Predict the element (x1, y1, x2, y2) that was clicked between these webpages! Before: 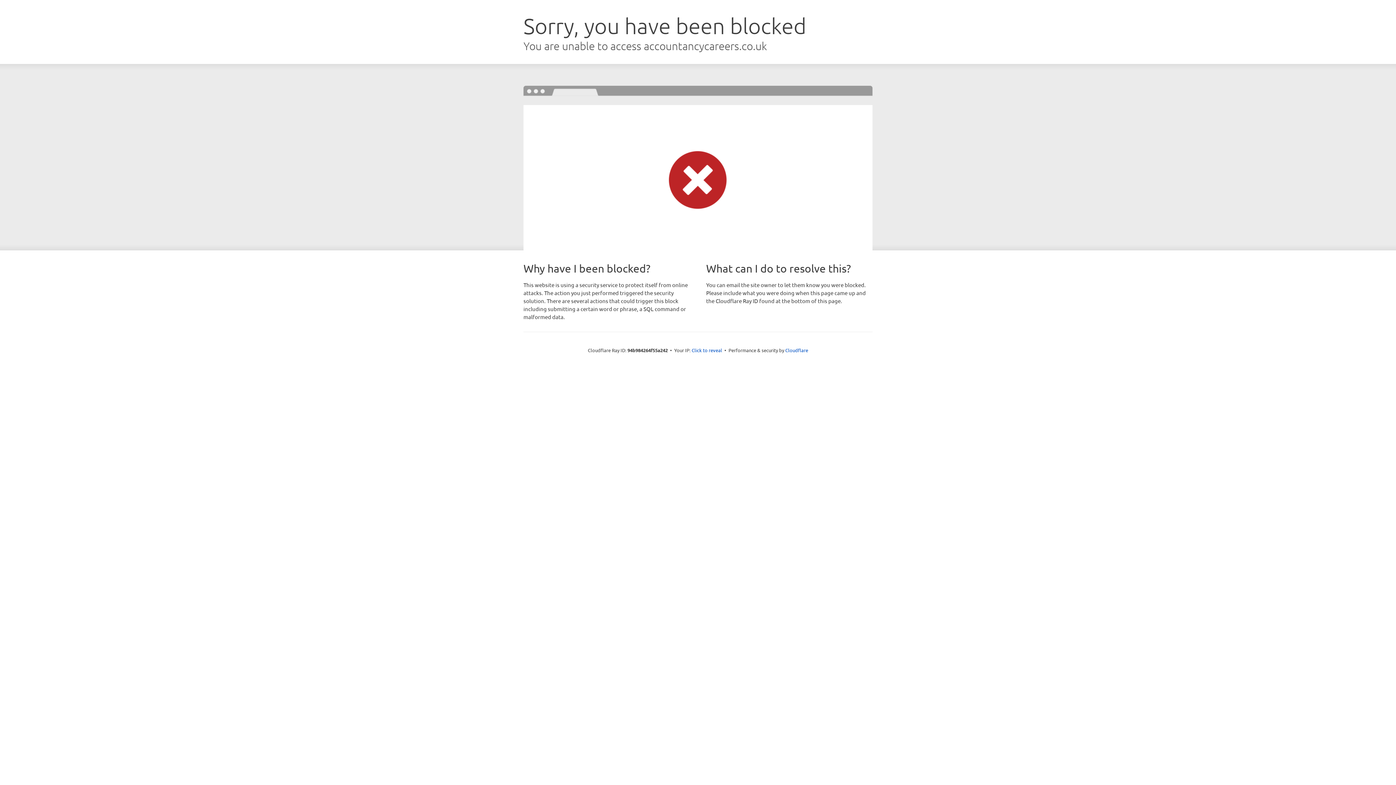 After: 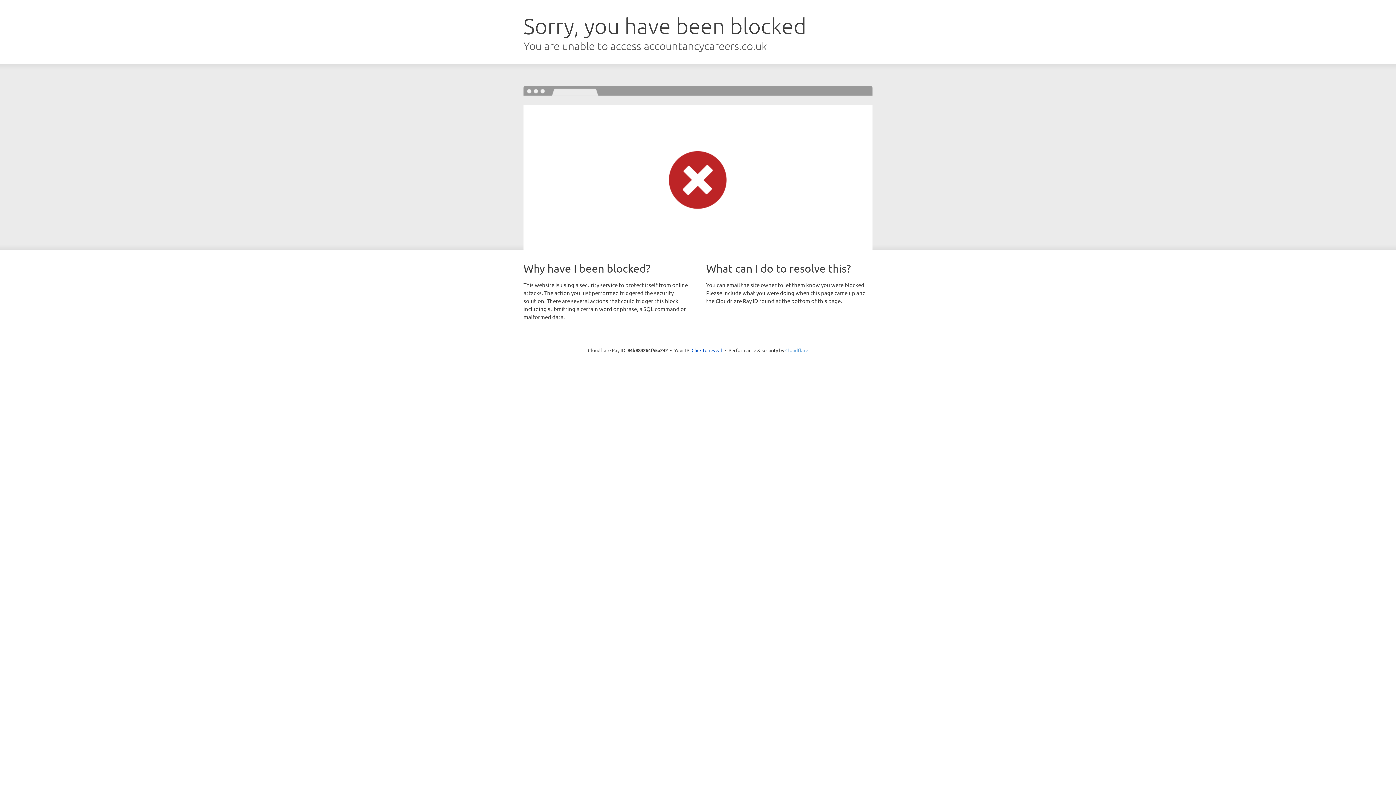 Action: bbox: (785, 347, 808, 353) label: Cloudflare